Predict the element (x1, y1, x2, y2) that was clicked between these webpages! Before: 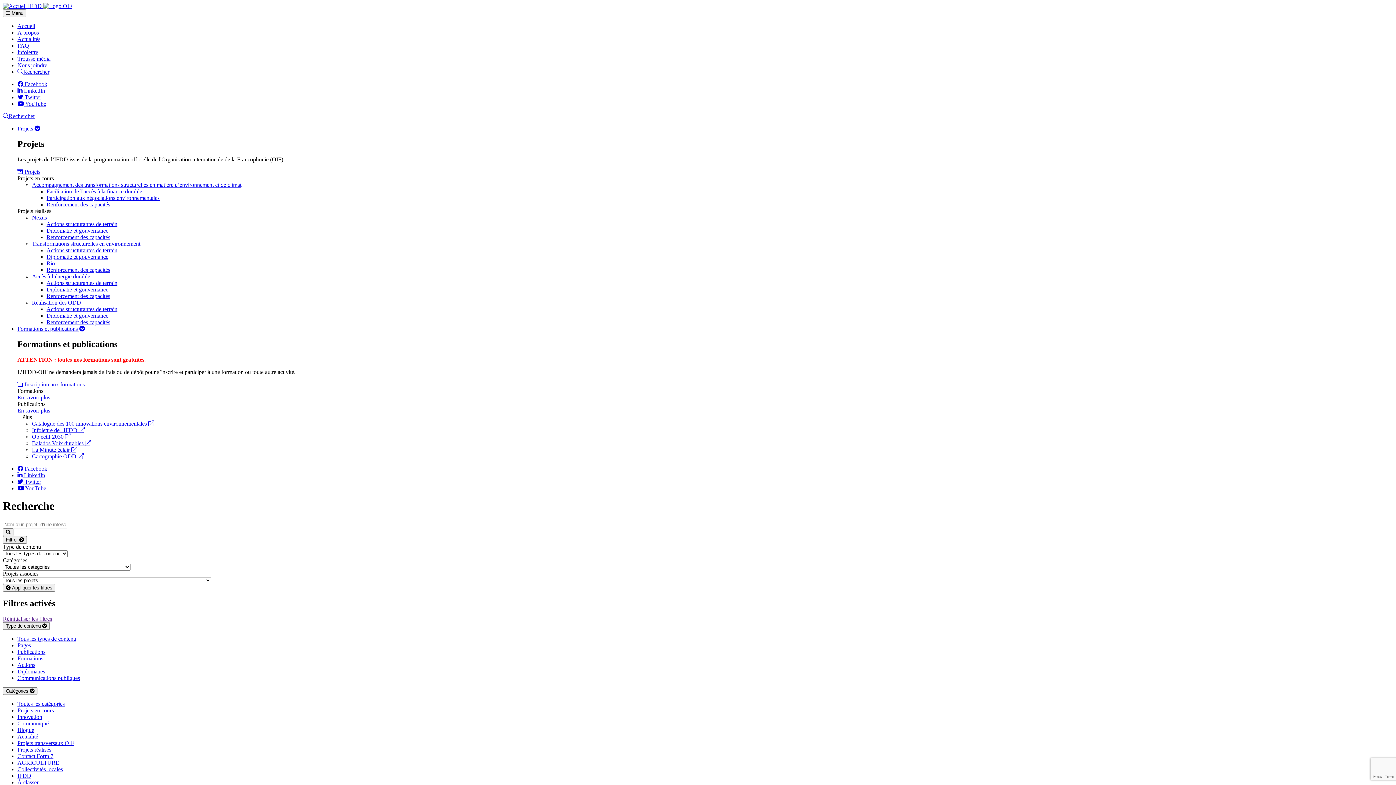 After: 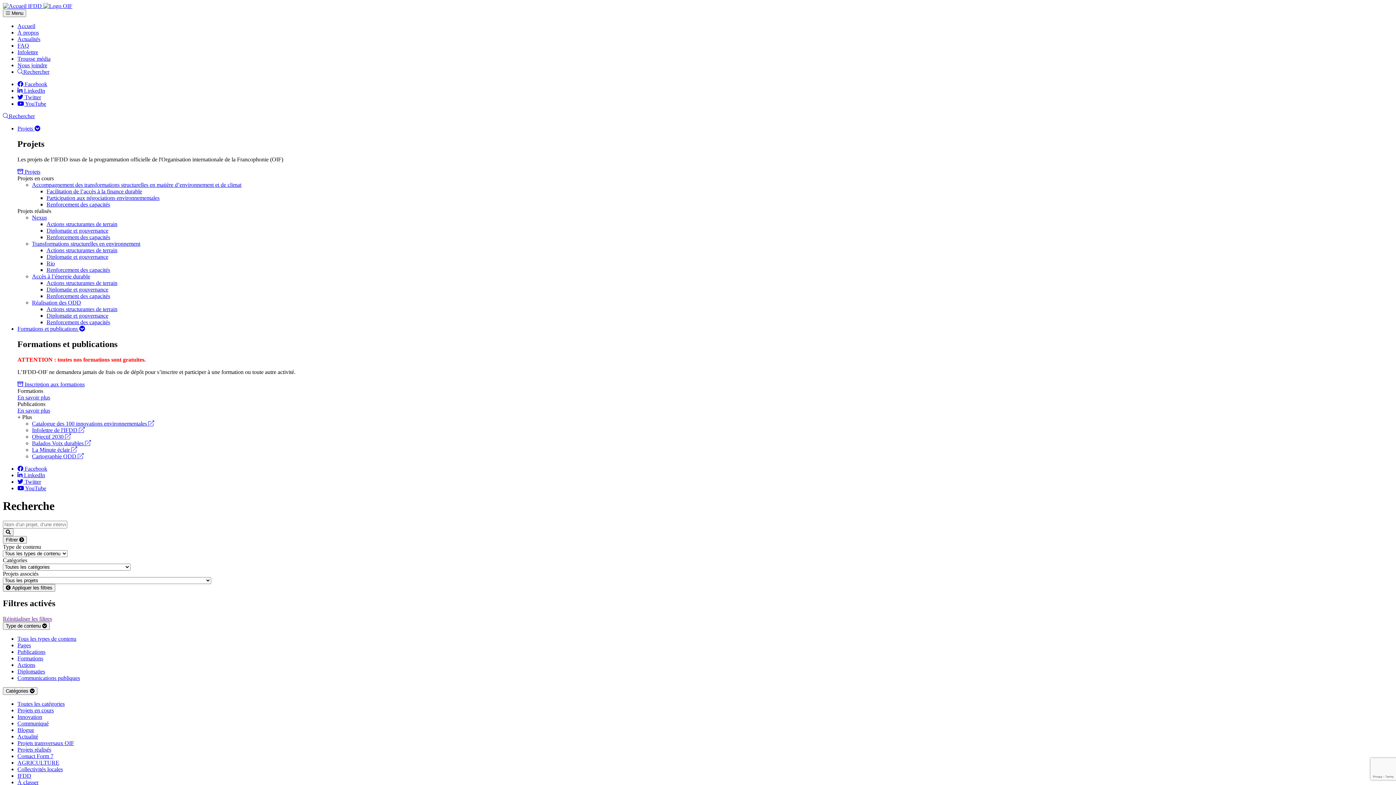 Action: bbox: (43, 2, 72, 9)